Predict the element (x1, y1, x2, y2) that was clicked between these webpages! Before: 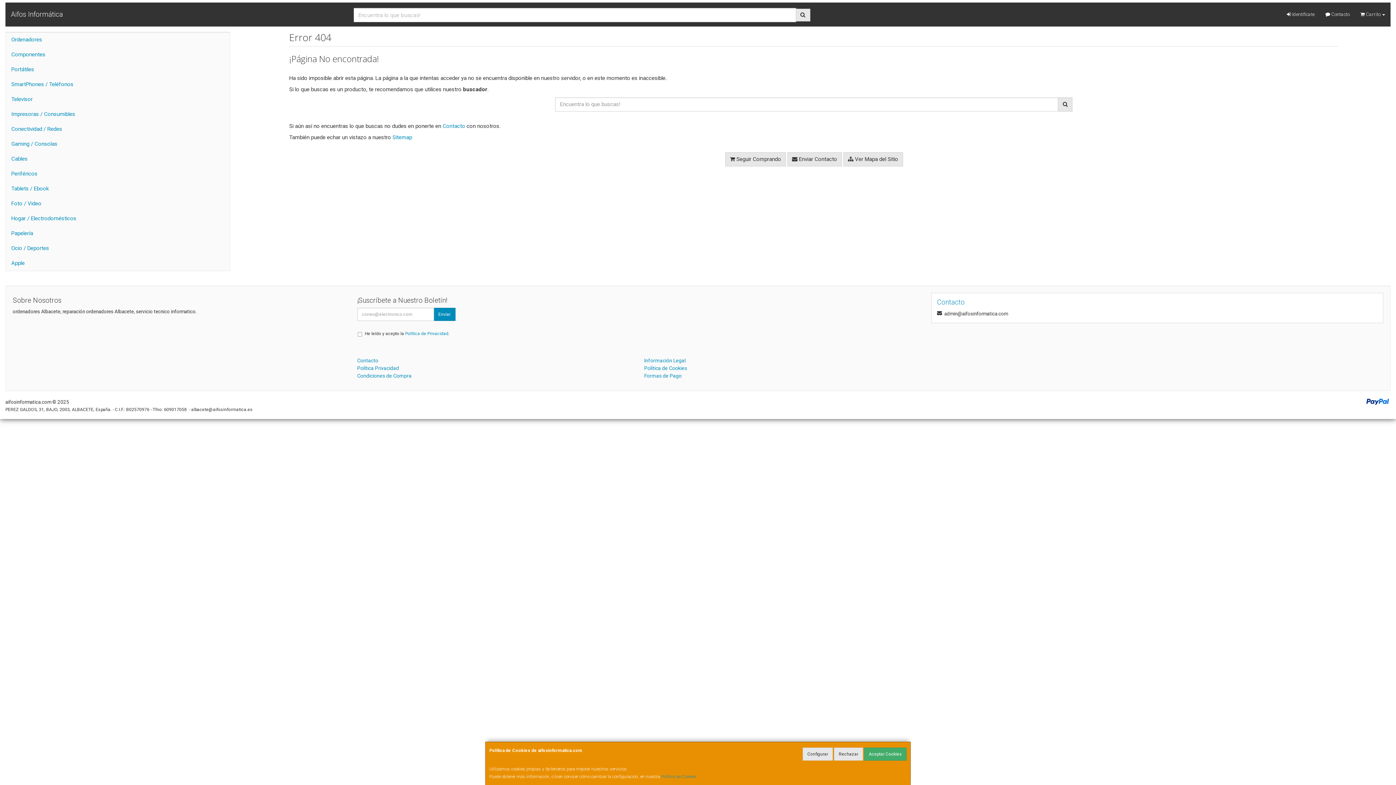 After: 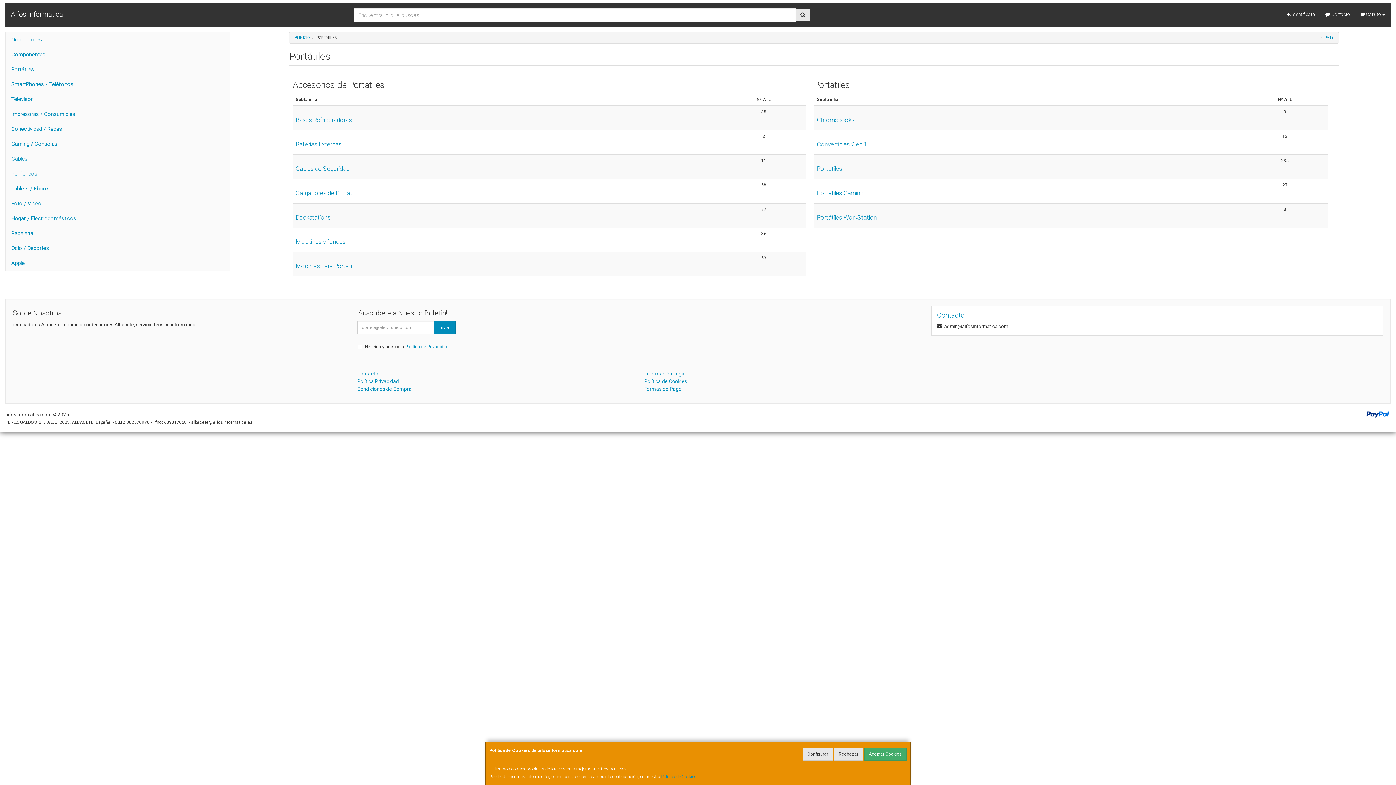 Action: label: Portátiles bbox: (5, 62, 229, 77)